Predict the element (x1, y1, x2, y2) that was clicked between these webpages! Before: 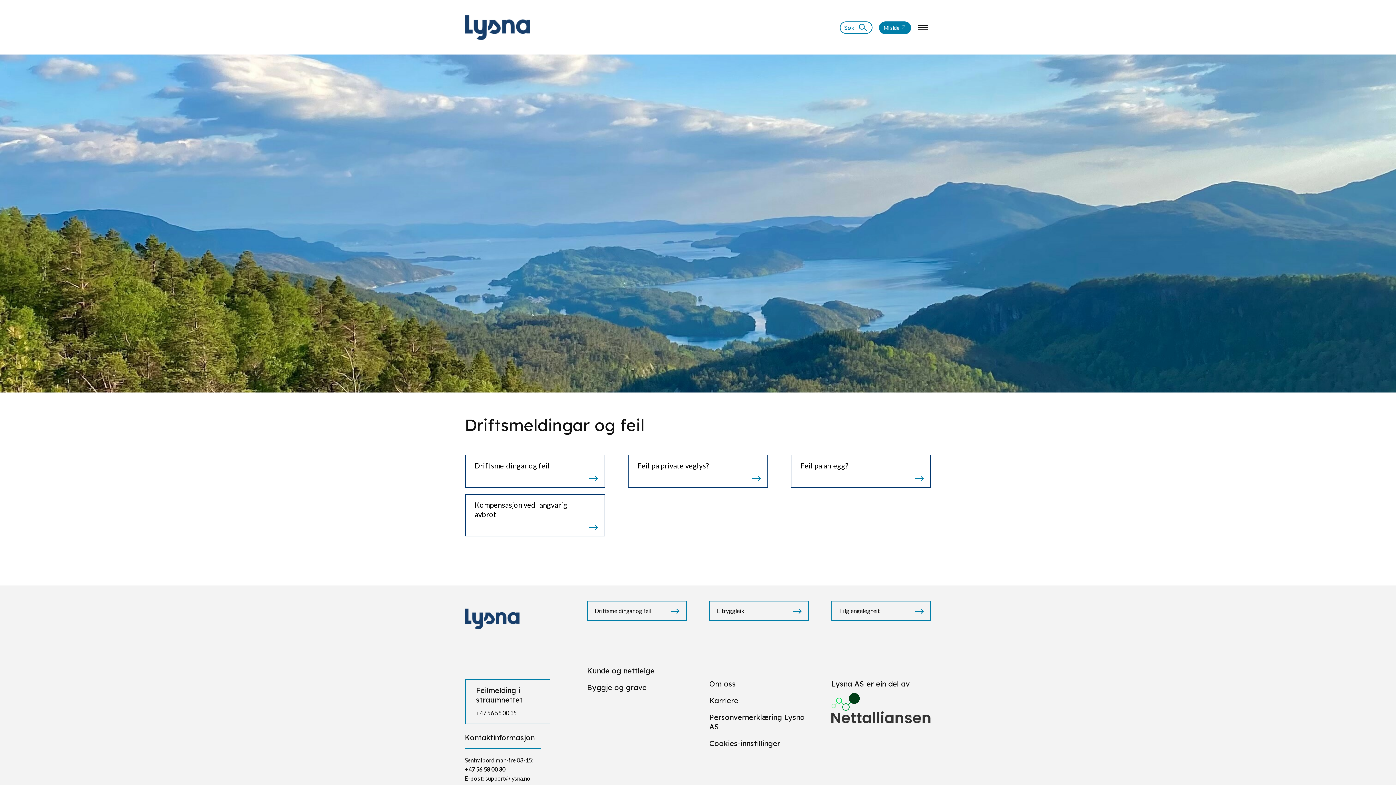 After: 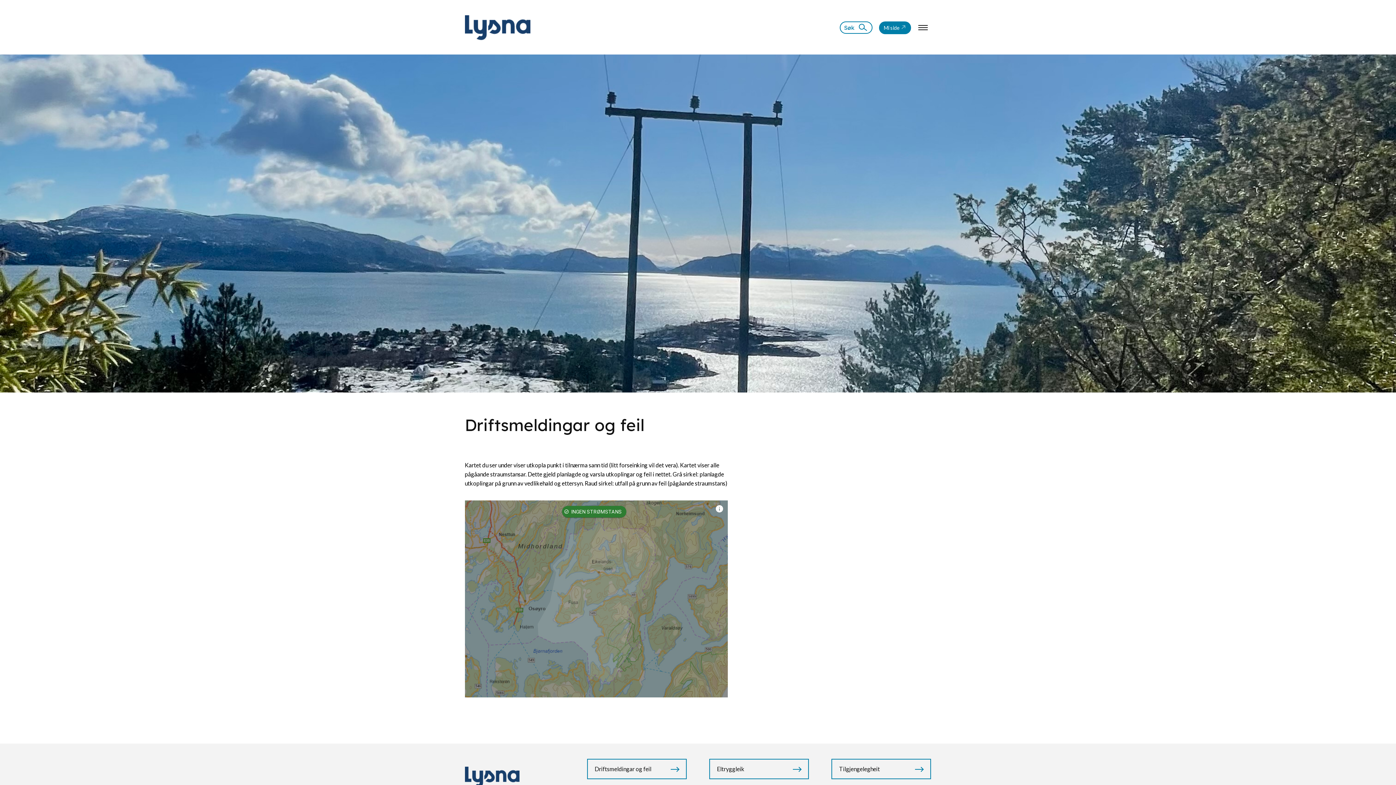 Action: label: Gå til Driftsmeldingar og feil bbox: (465, 455, 604, 487)